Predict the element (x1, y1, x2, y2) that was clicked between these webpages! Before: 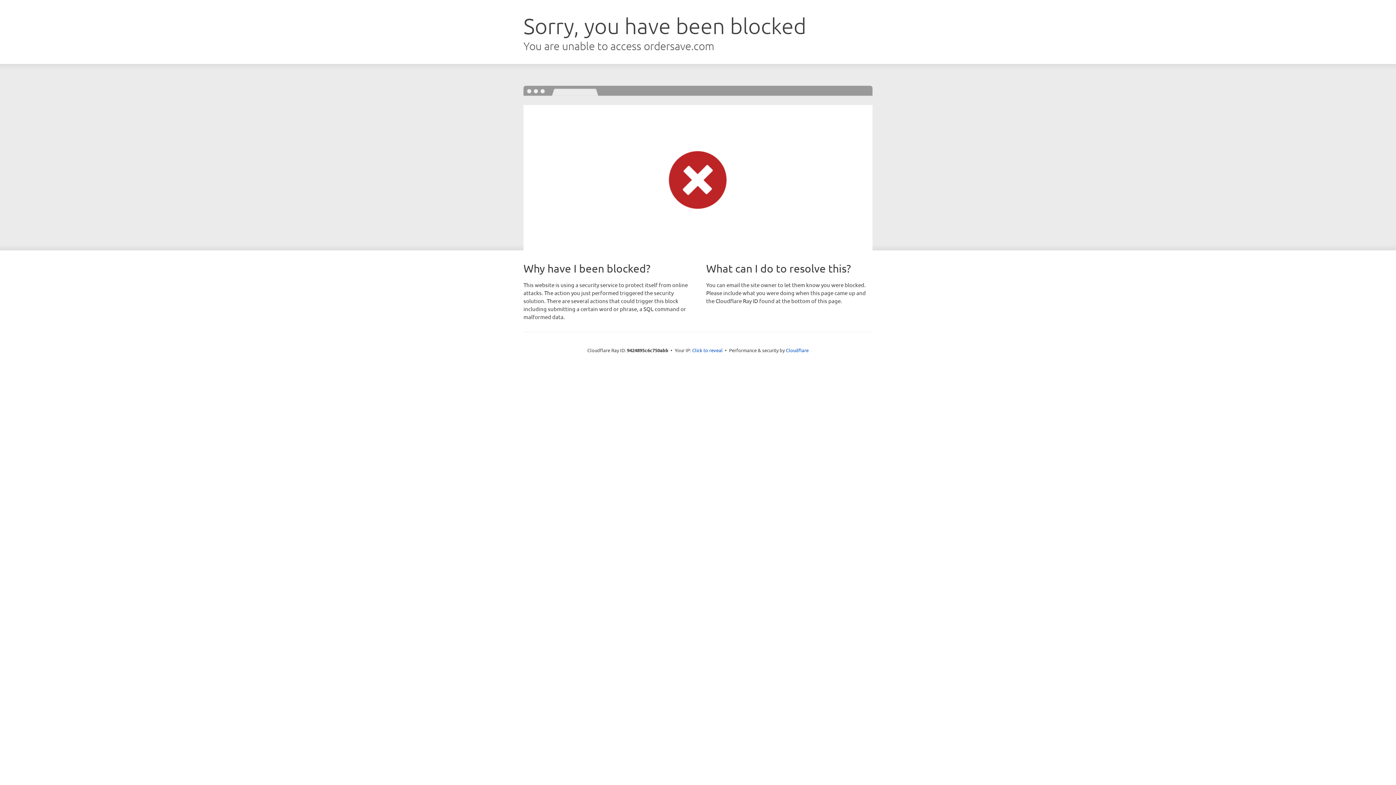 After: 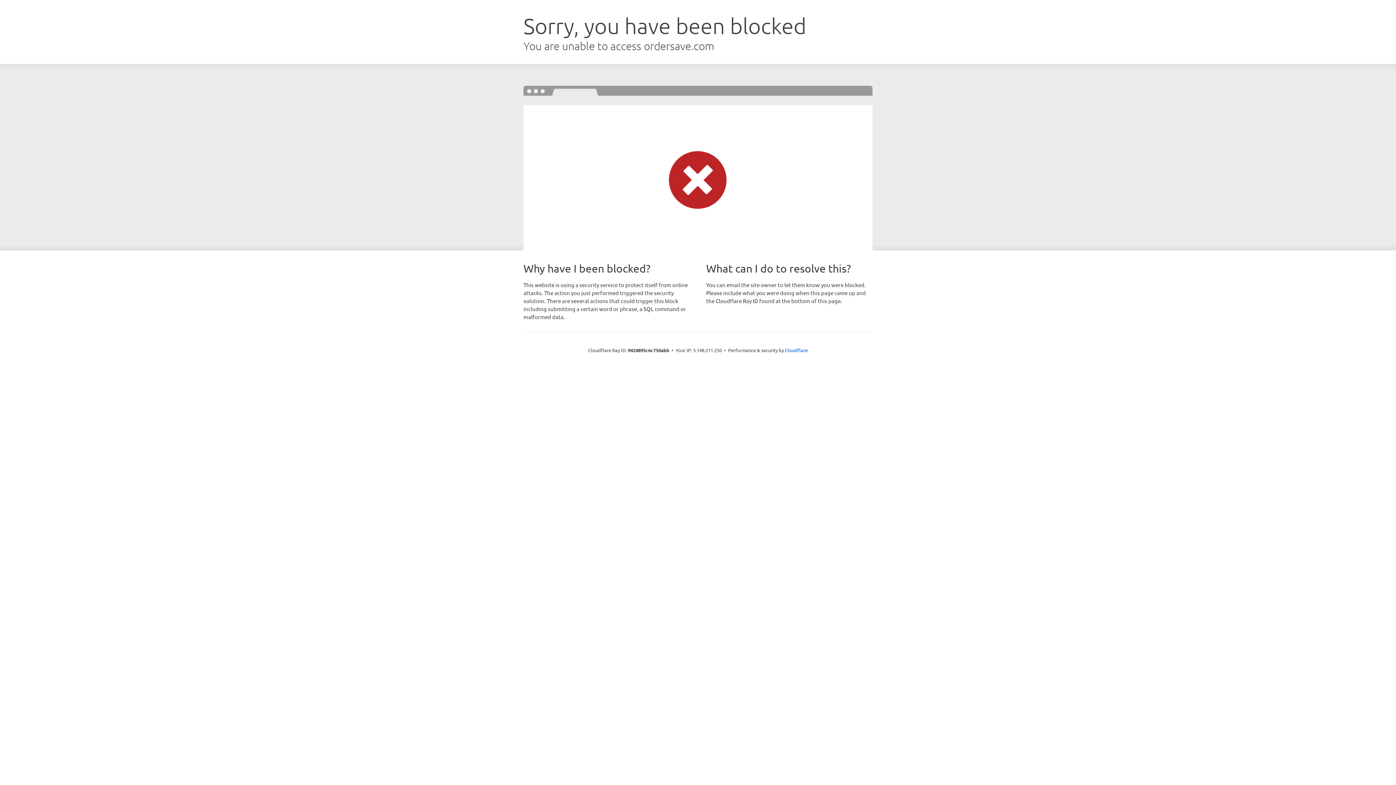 Action: label: Click to reveal bbox: (692, 346, 722, 353)